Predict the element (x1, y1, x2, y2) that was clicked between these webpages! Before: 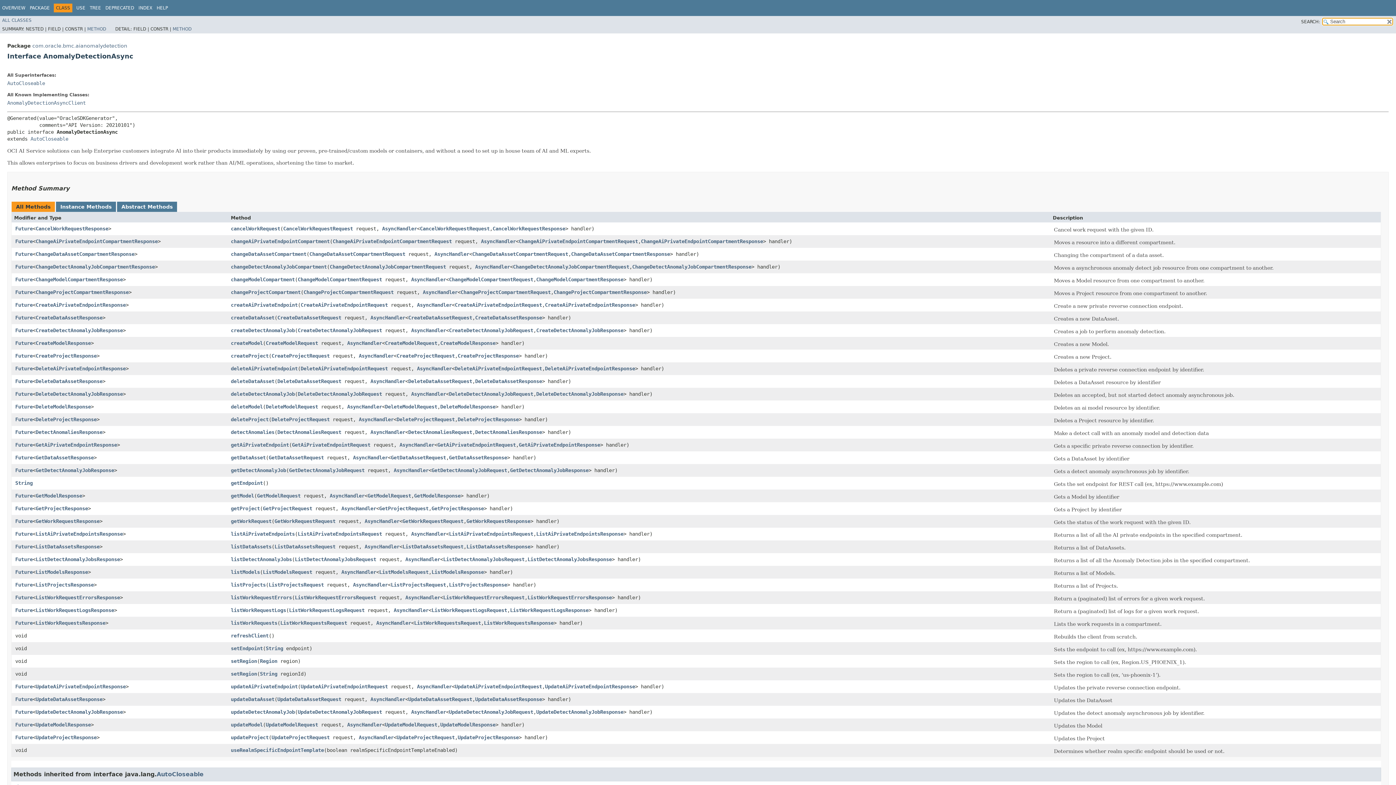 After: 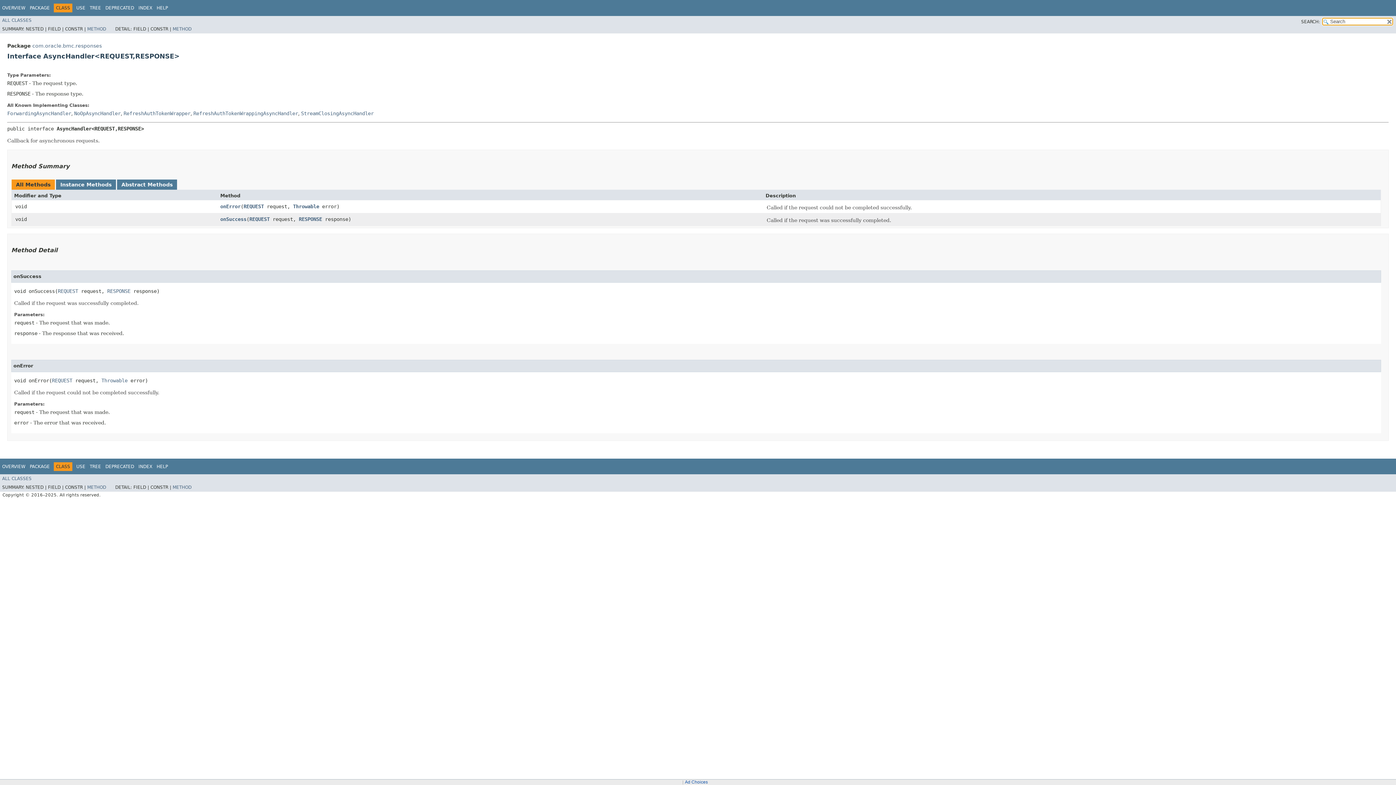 Action: label: AsyncHandler bbox: (405, 594, 440, 600)